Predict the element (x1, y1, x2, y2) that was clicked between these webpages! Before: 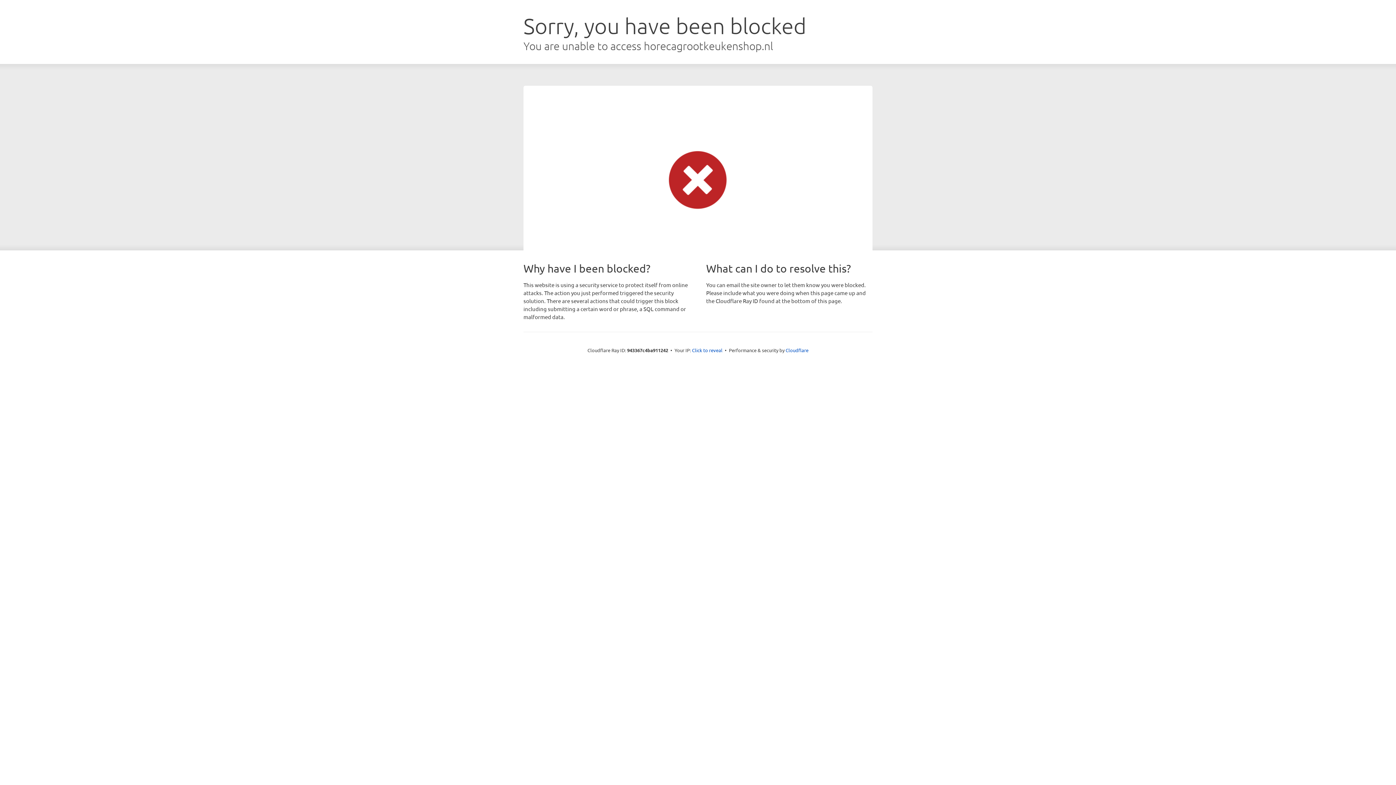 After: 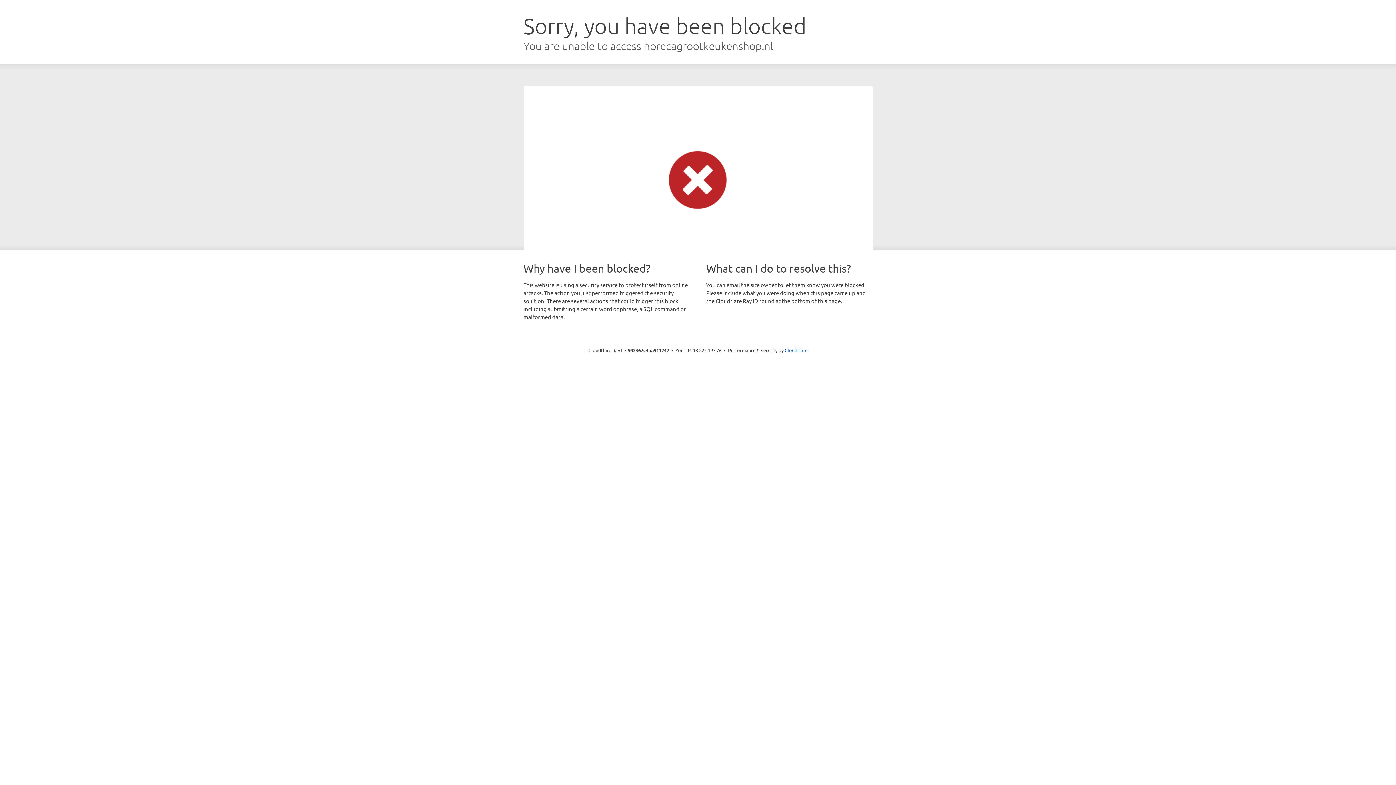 Action: bbox: (692, 346, 722, 353) label: Click to reveal